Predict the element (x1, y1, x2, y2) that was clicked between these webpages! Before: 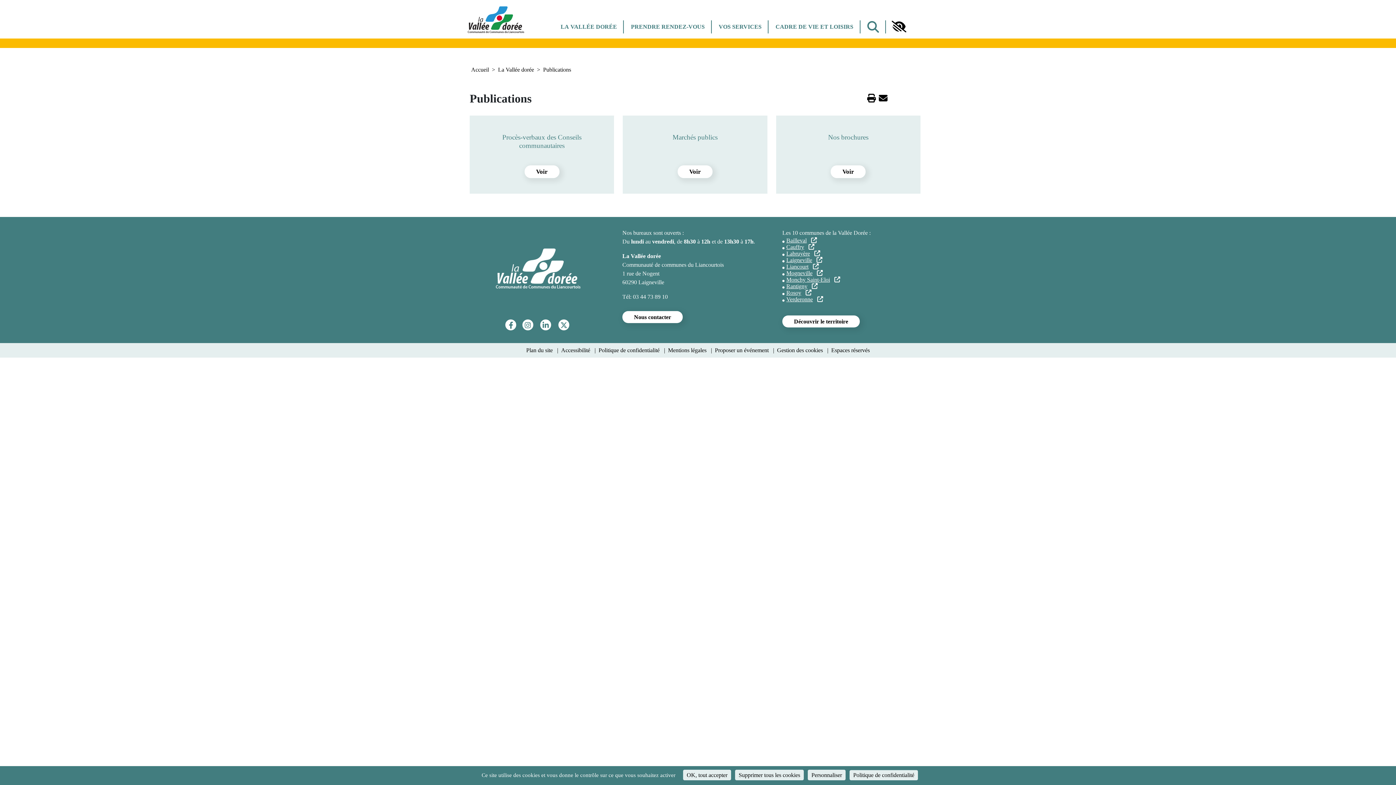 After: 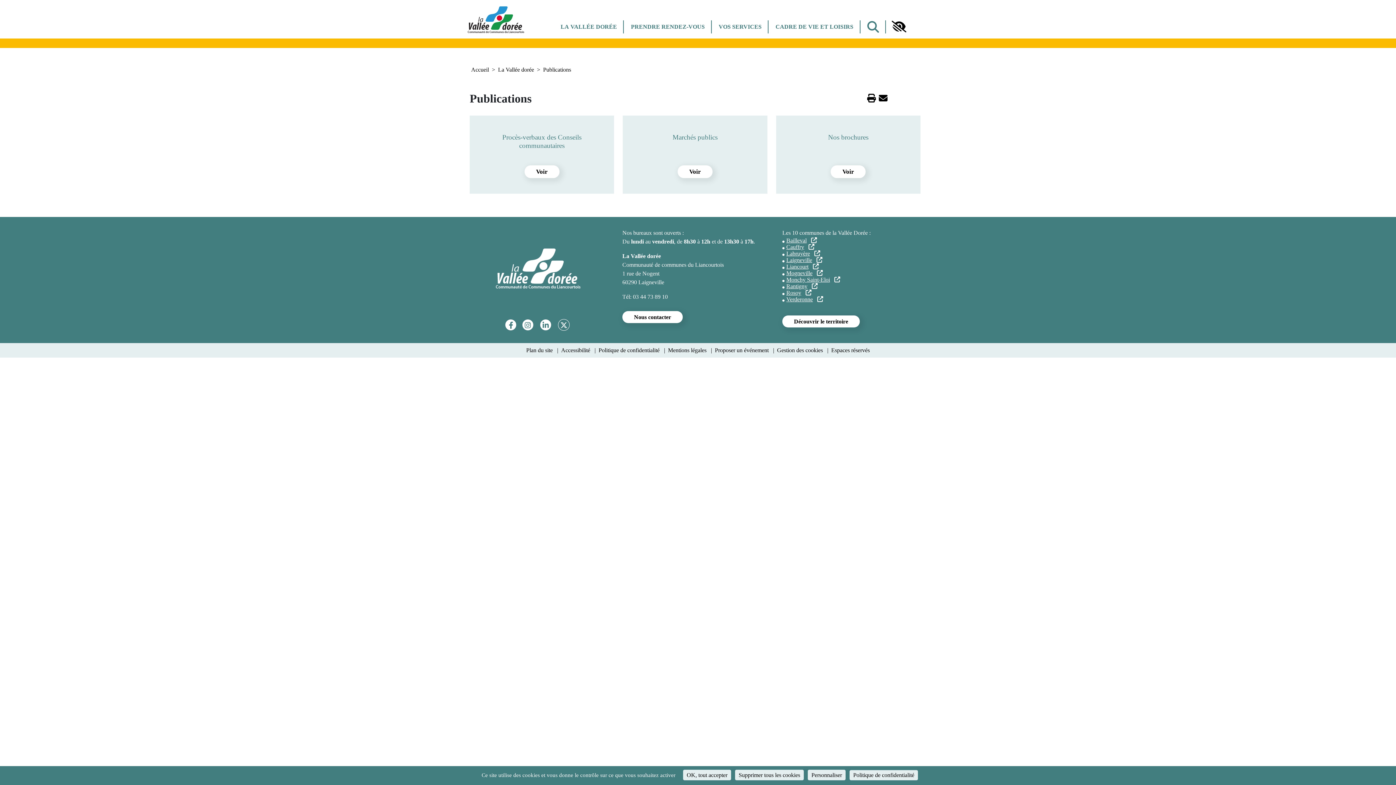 Action: bbox: (554, 318, 573, 331)